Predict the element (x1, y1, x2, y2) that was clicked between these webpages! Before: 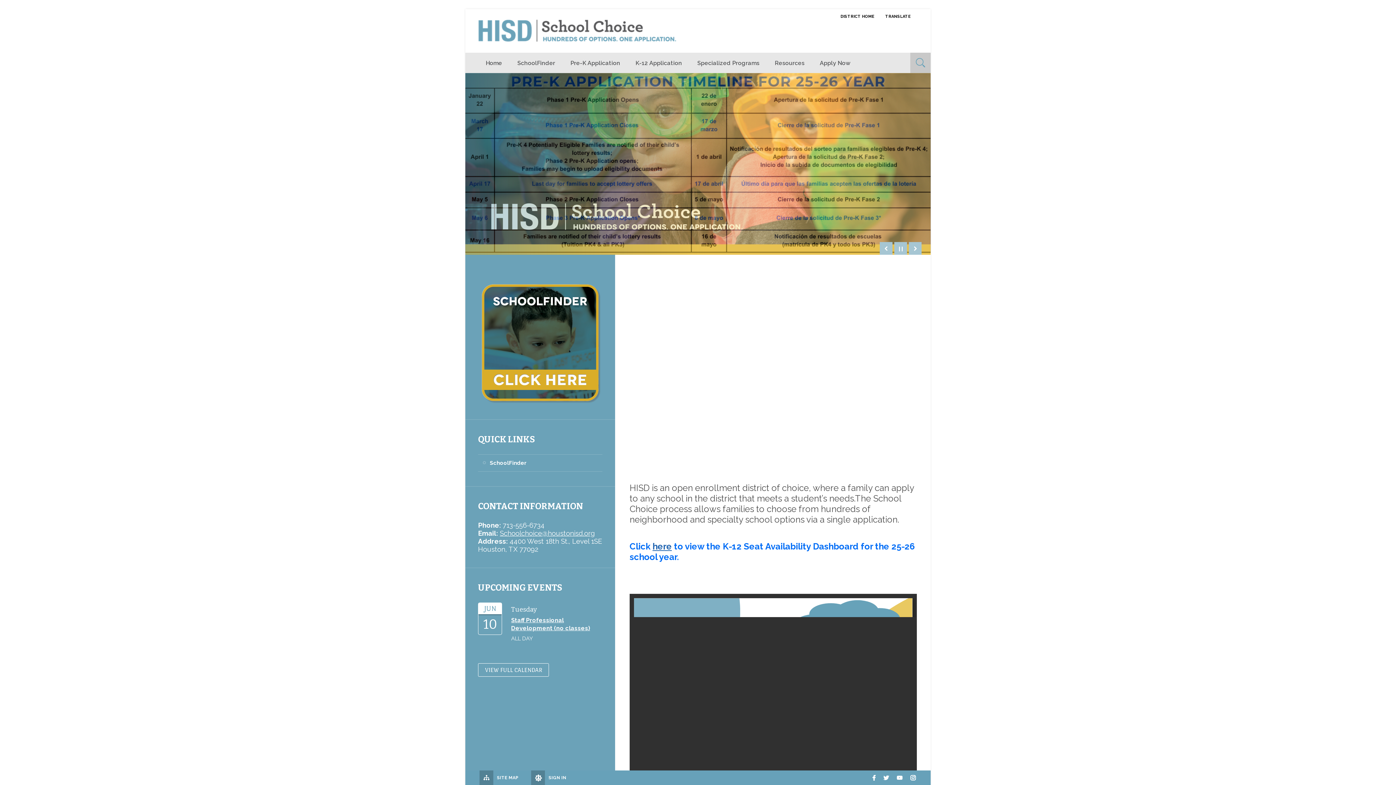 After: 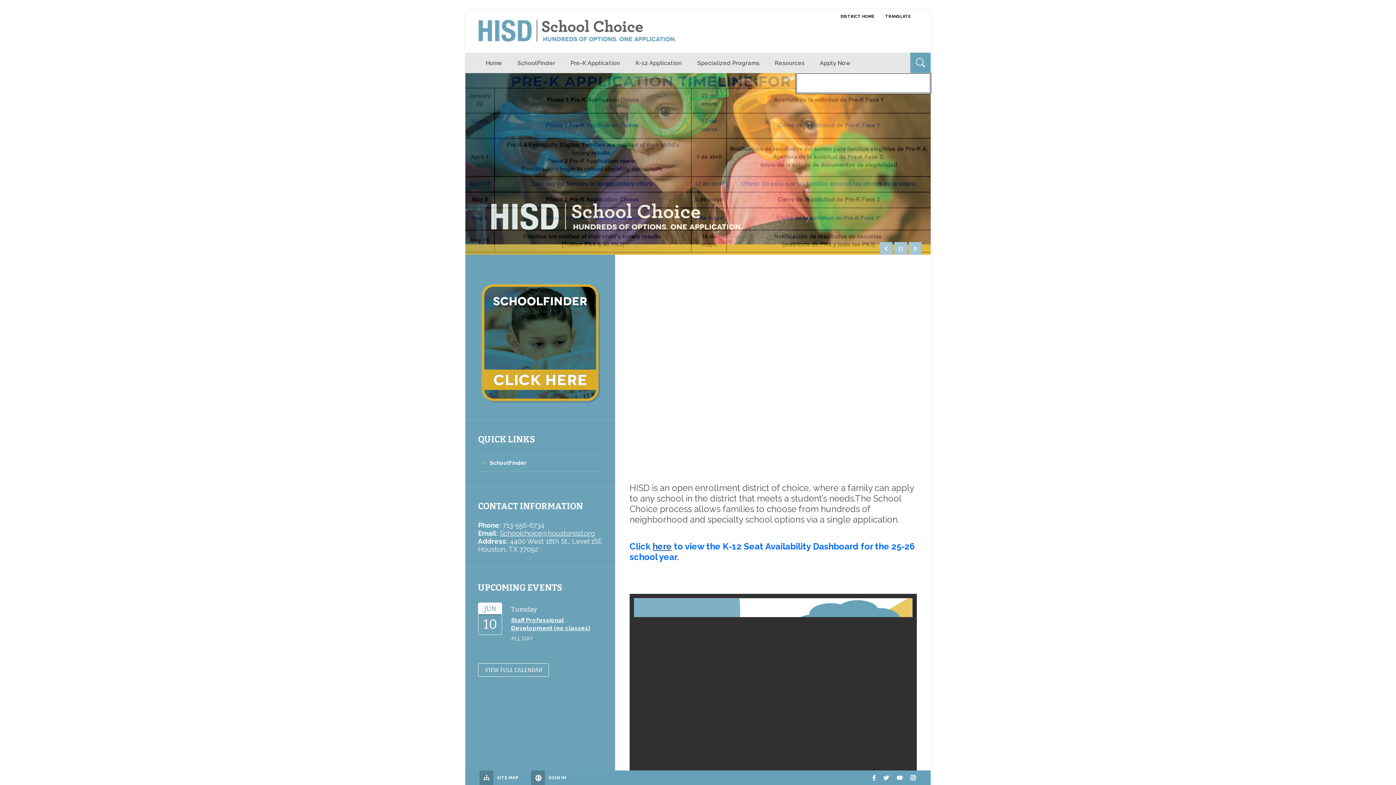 Action: label: Open Search bbox: (910, 52, 930, 73)